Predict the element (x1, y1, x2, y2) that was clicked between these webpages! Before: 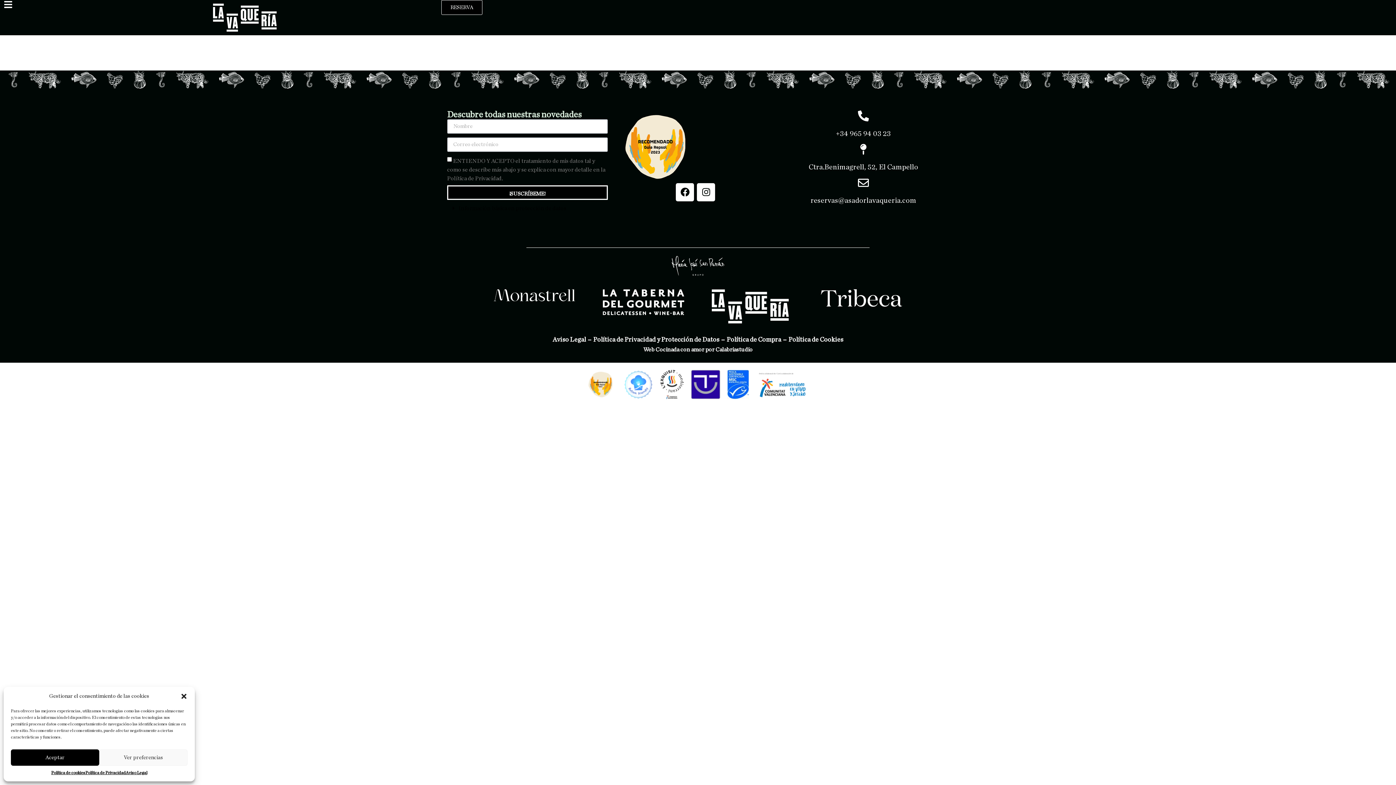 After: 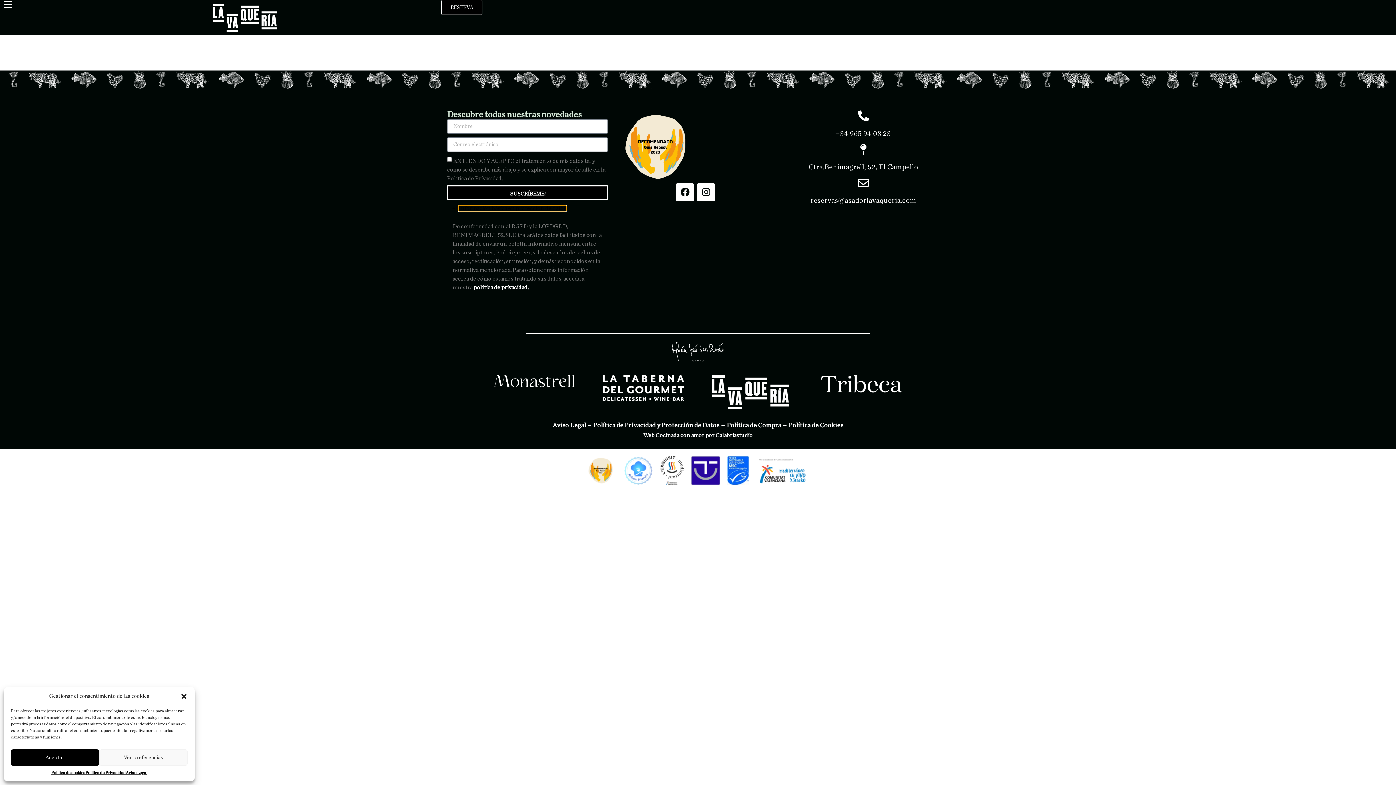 Action: label: Información básica en protección de datos bbox: (447, 199, 608, 216)